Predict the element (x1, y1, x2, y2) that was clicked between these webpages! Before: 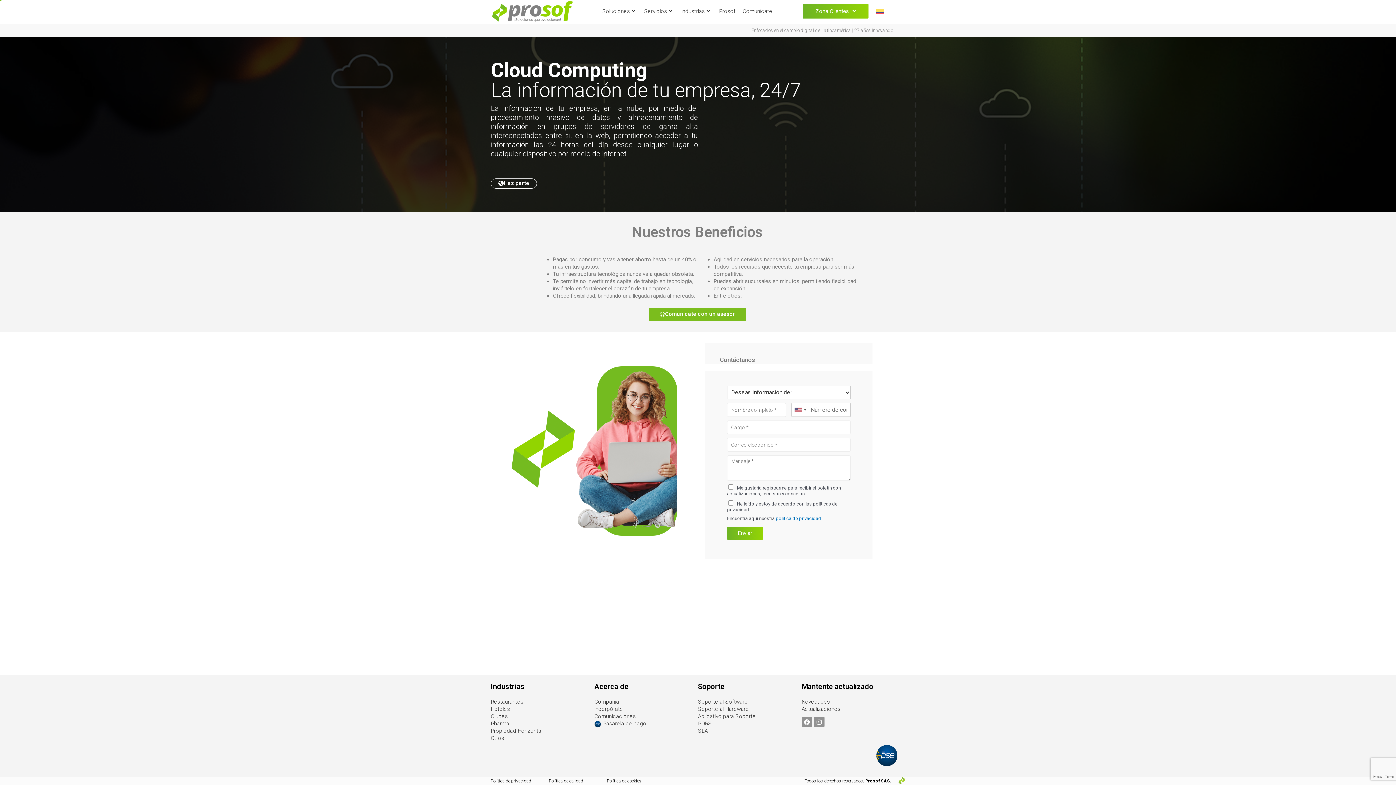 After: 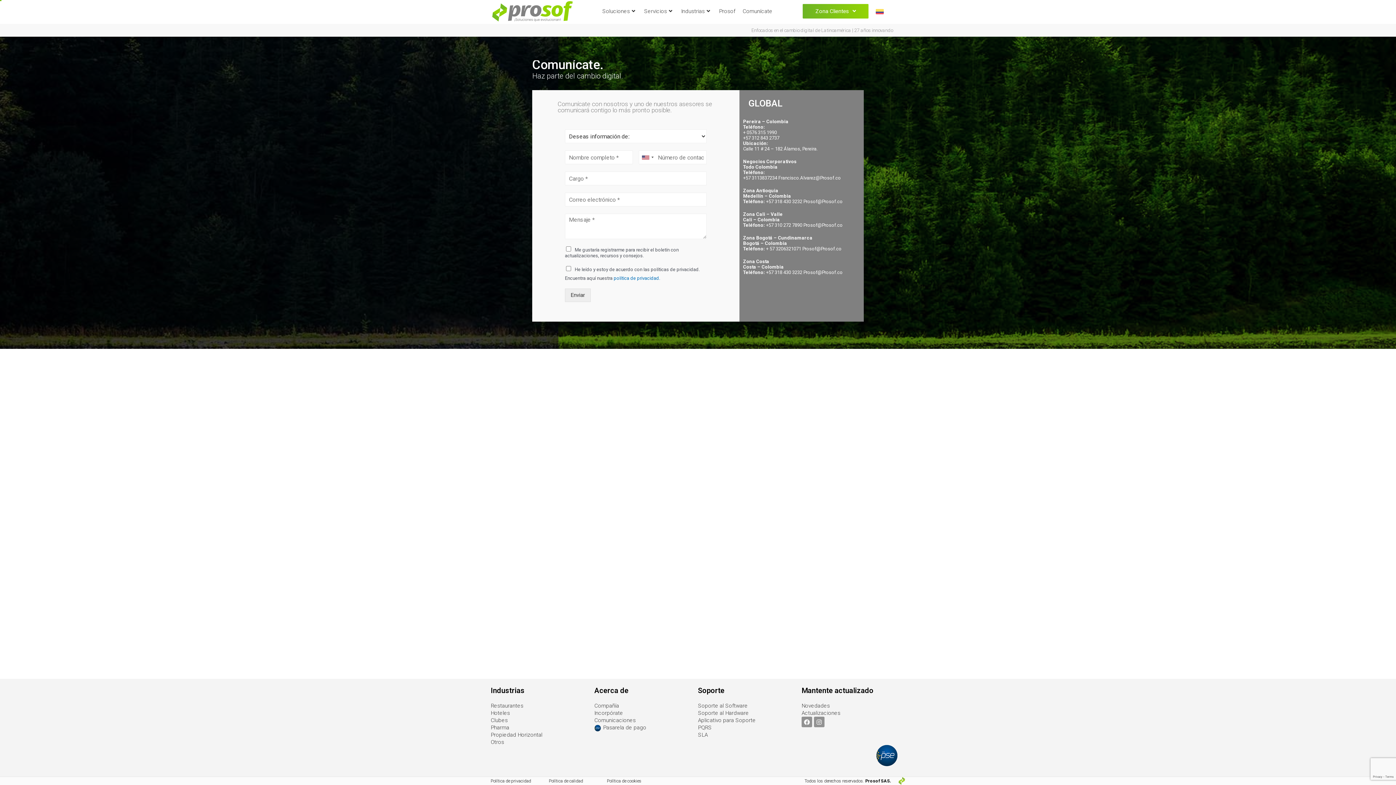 Action: bbox: (739, 0, 776, 22) label: Comunícate